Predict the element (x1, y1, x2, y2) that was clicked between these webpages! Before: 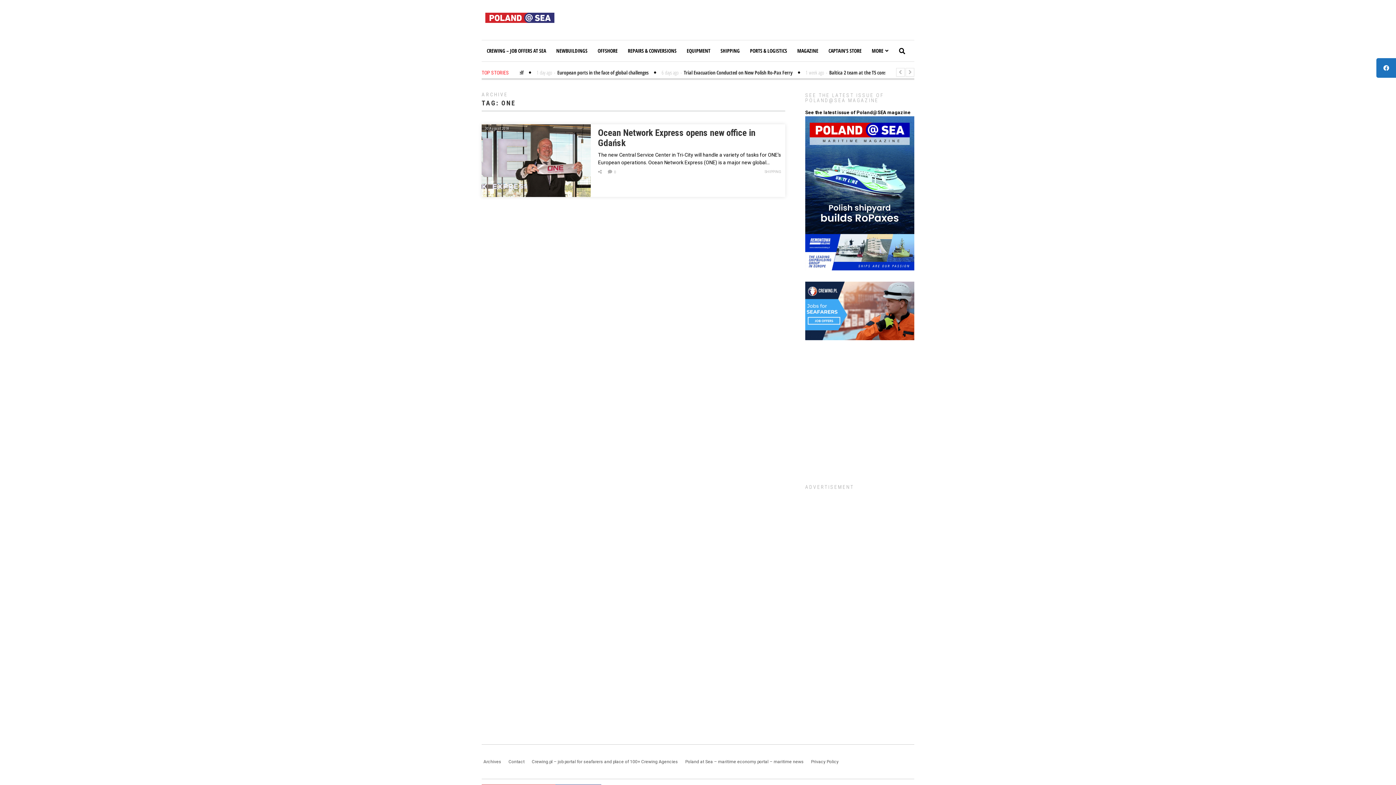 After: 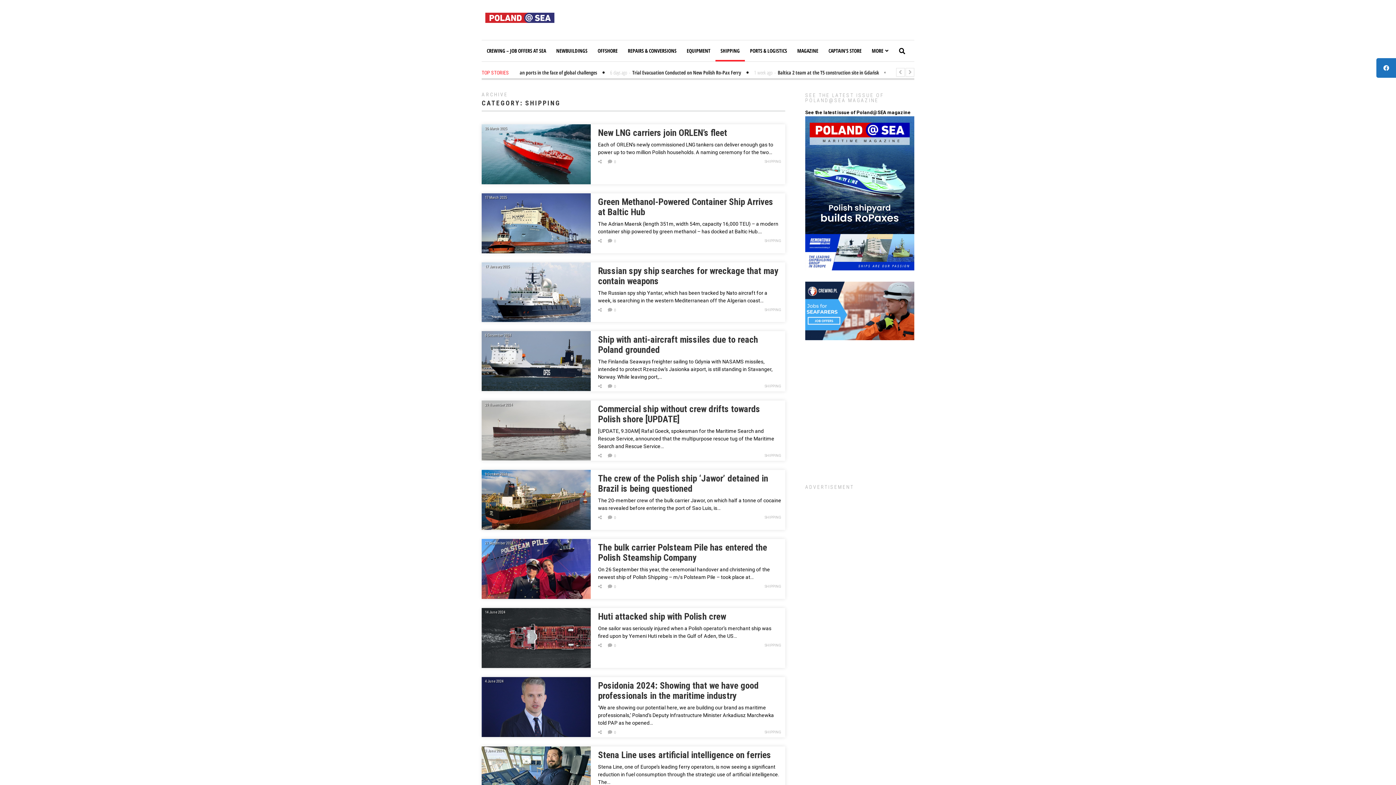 Action: bbox: (764, 169, 781, 173) label: SHIPPING